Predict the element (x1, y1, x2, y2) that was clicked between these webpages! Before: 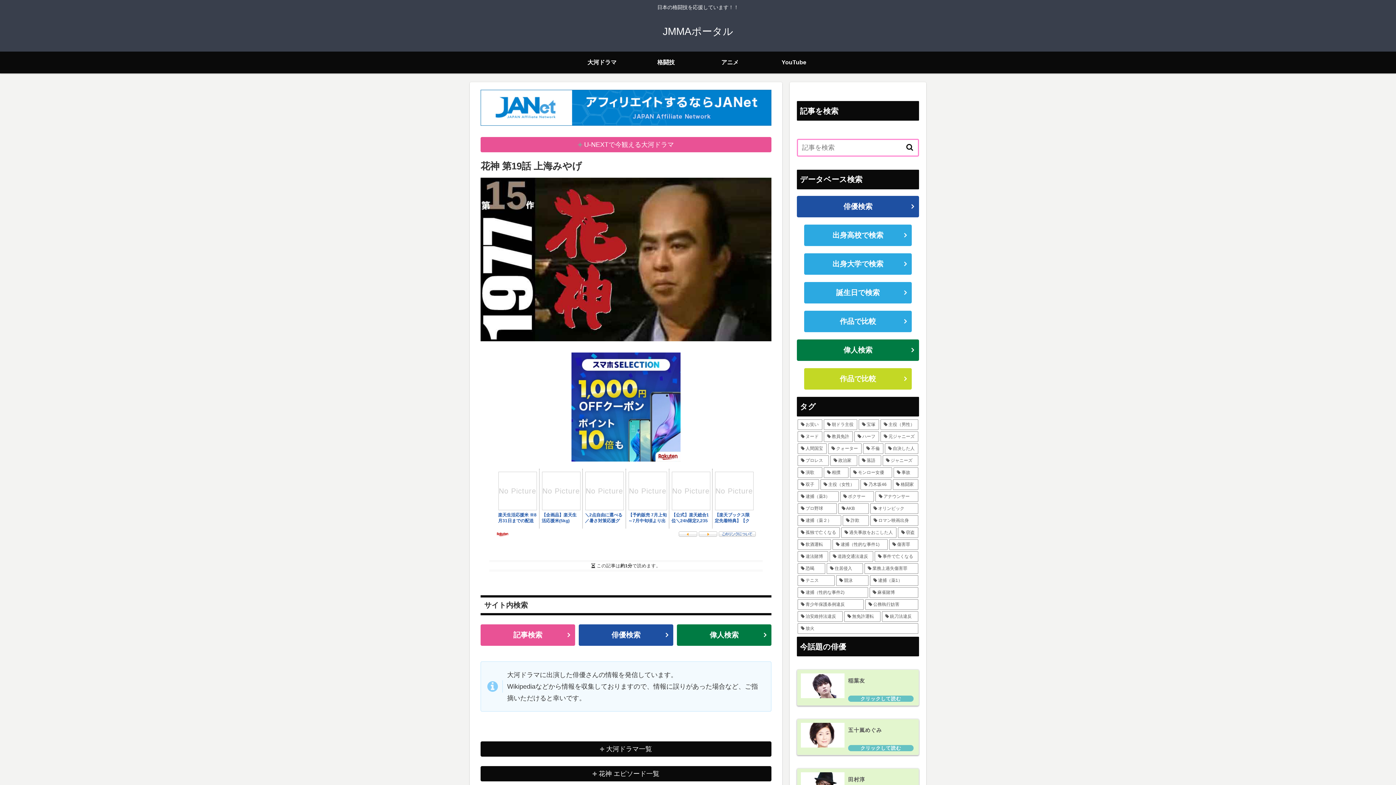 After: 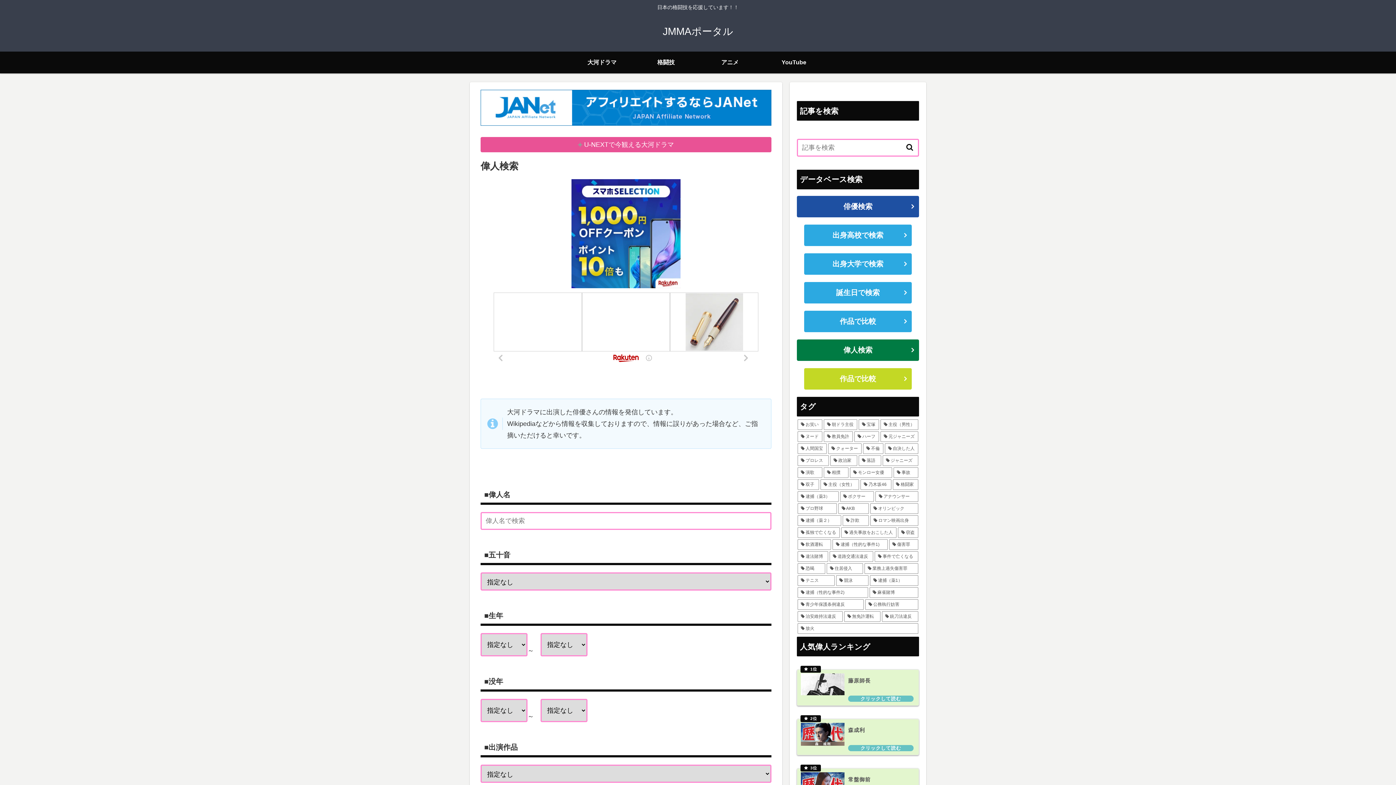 Action: label: 偉人検索 bbox: (797, 339, 919, 361)